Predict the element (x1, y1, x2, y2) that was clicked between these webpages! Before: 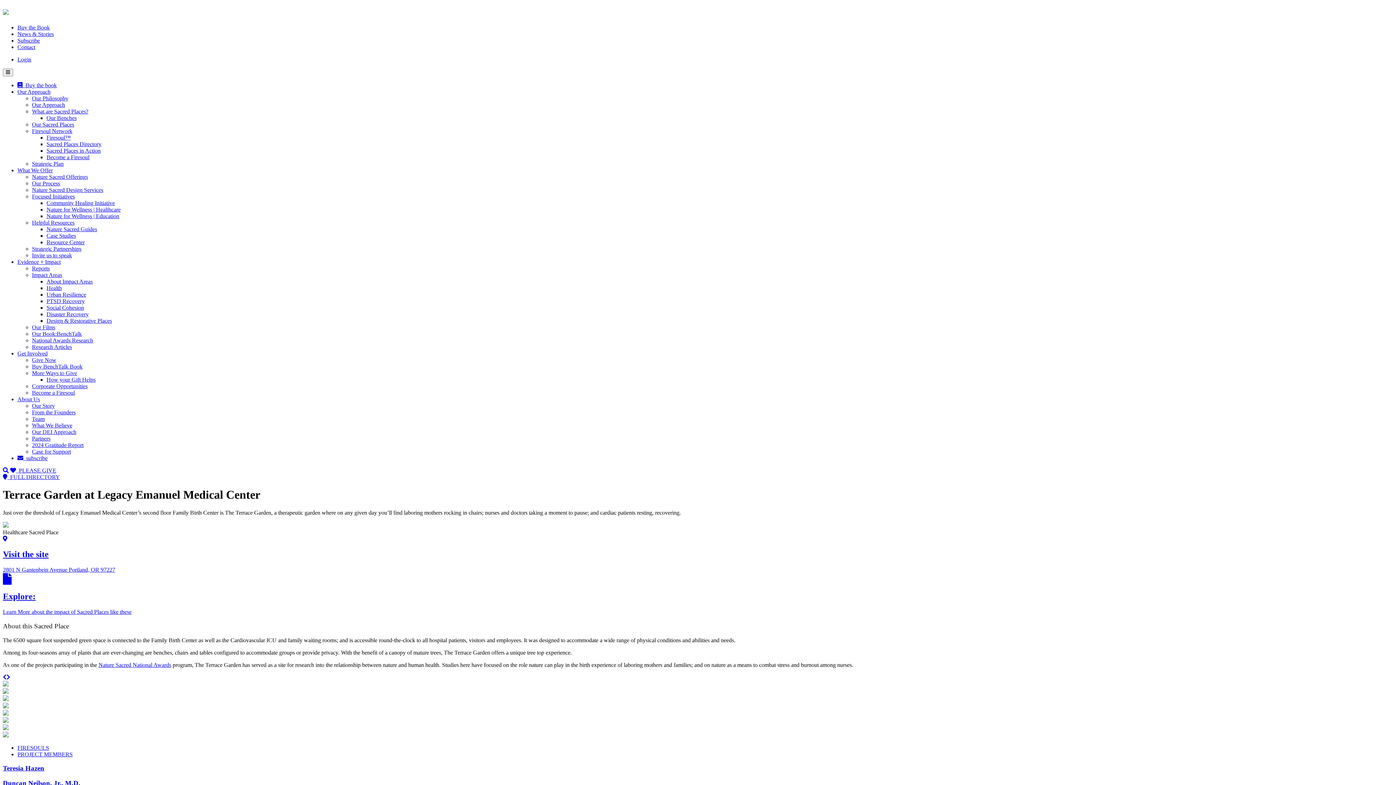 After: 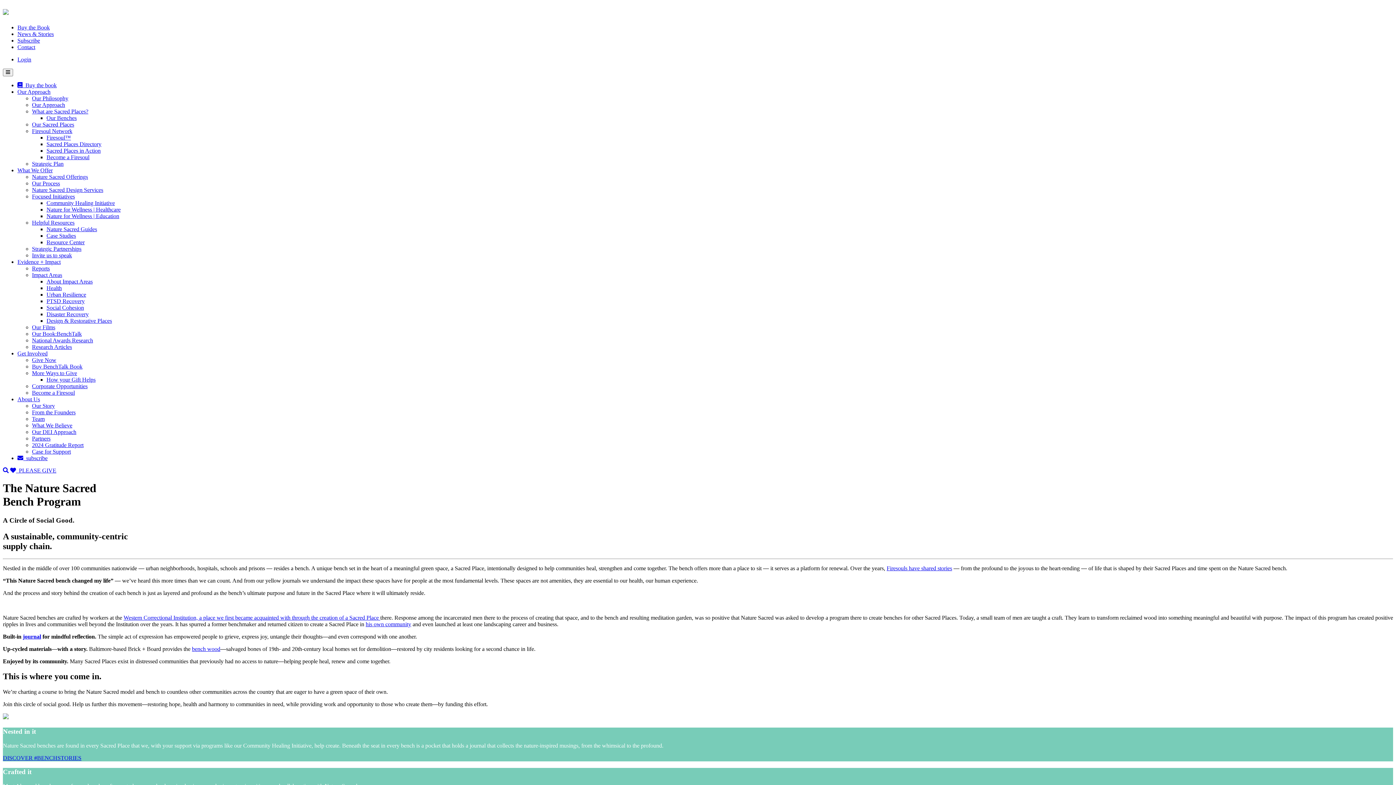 Action: bbox: (46, 114, 76, 121) label: Our Benches